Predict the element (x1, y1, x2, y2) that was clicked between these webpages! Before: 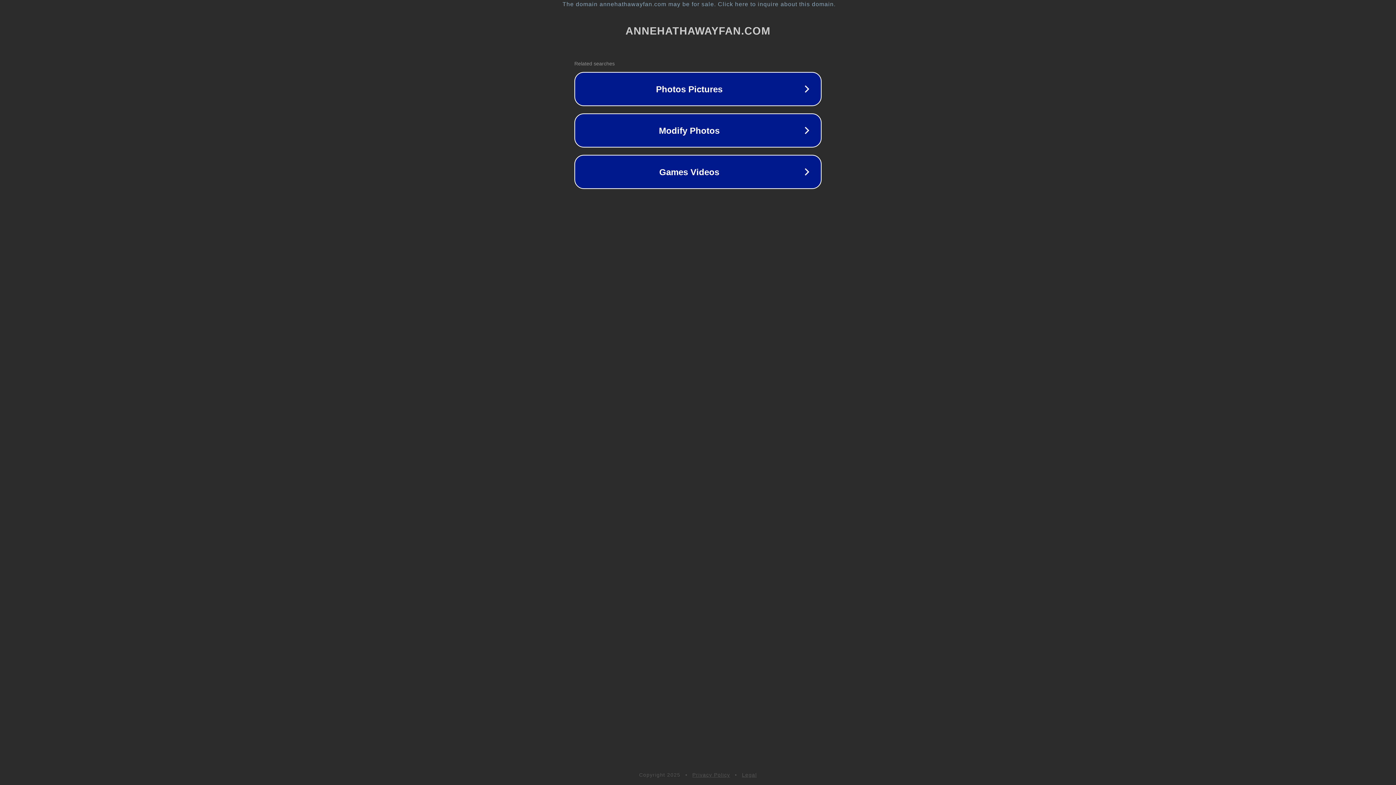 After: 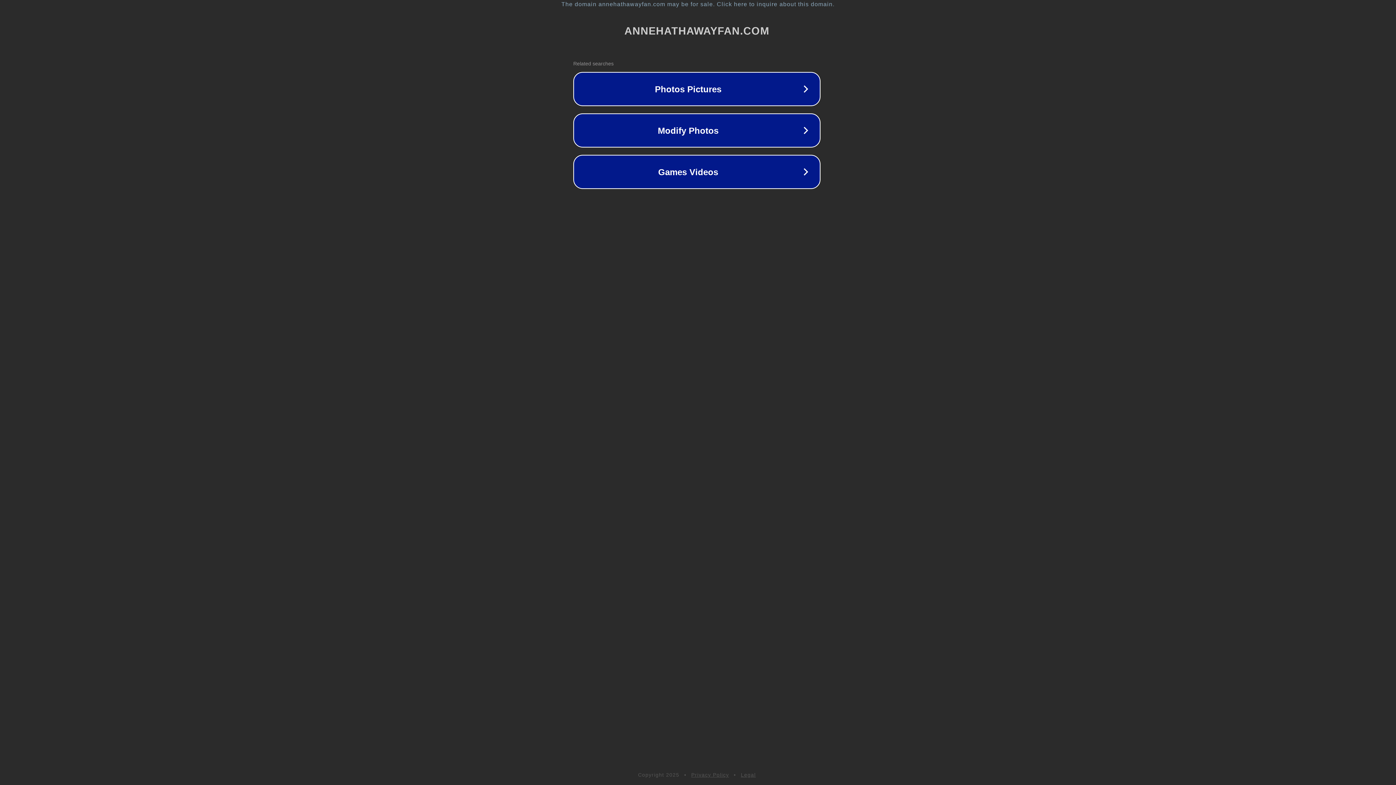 Action: label: The domain annehathawayfan.com may be for sale. Click here to inquire about this domain. bbox: (1, 1, 1397, 7)